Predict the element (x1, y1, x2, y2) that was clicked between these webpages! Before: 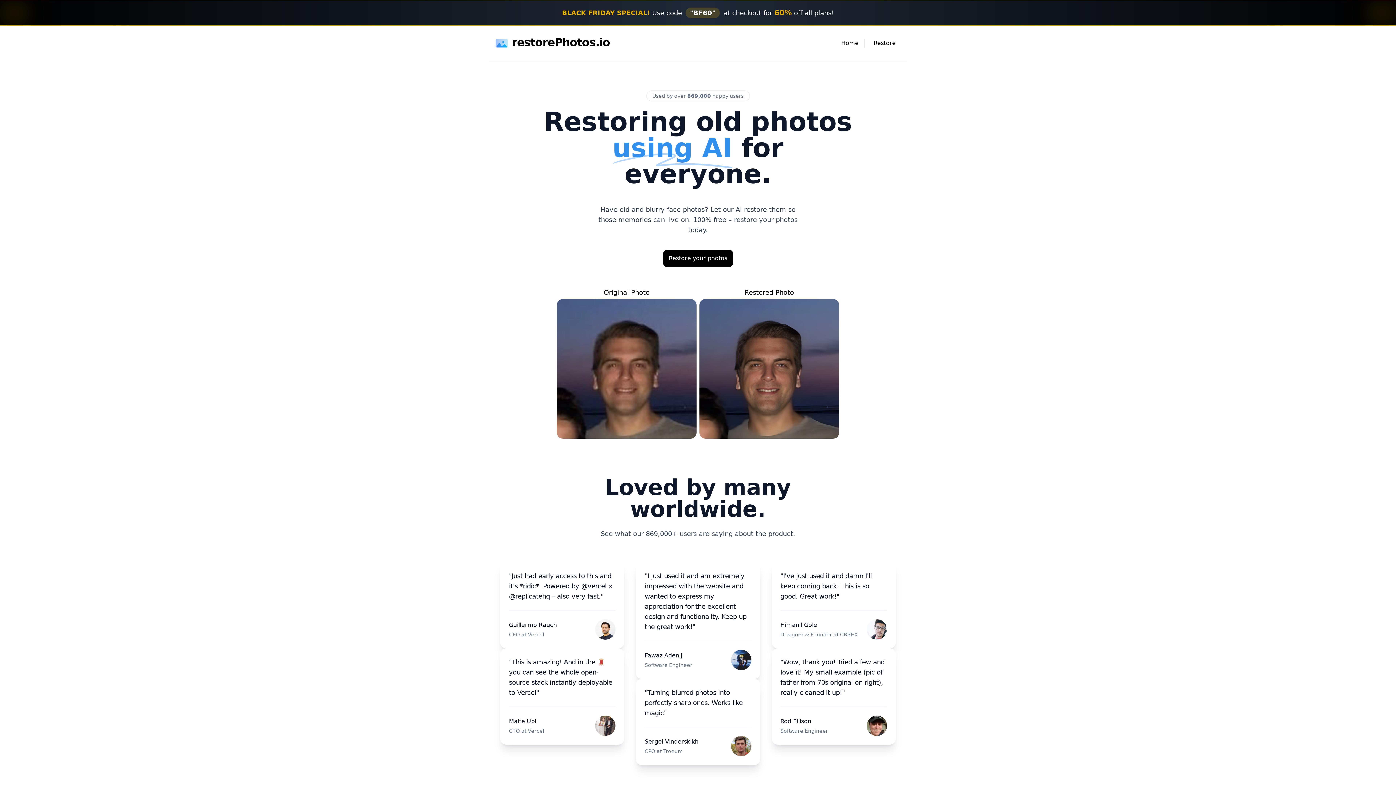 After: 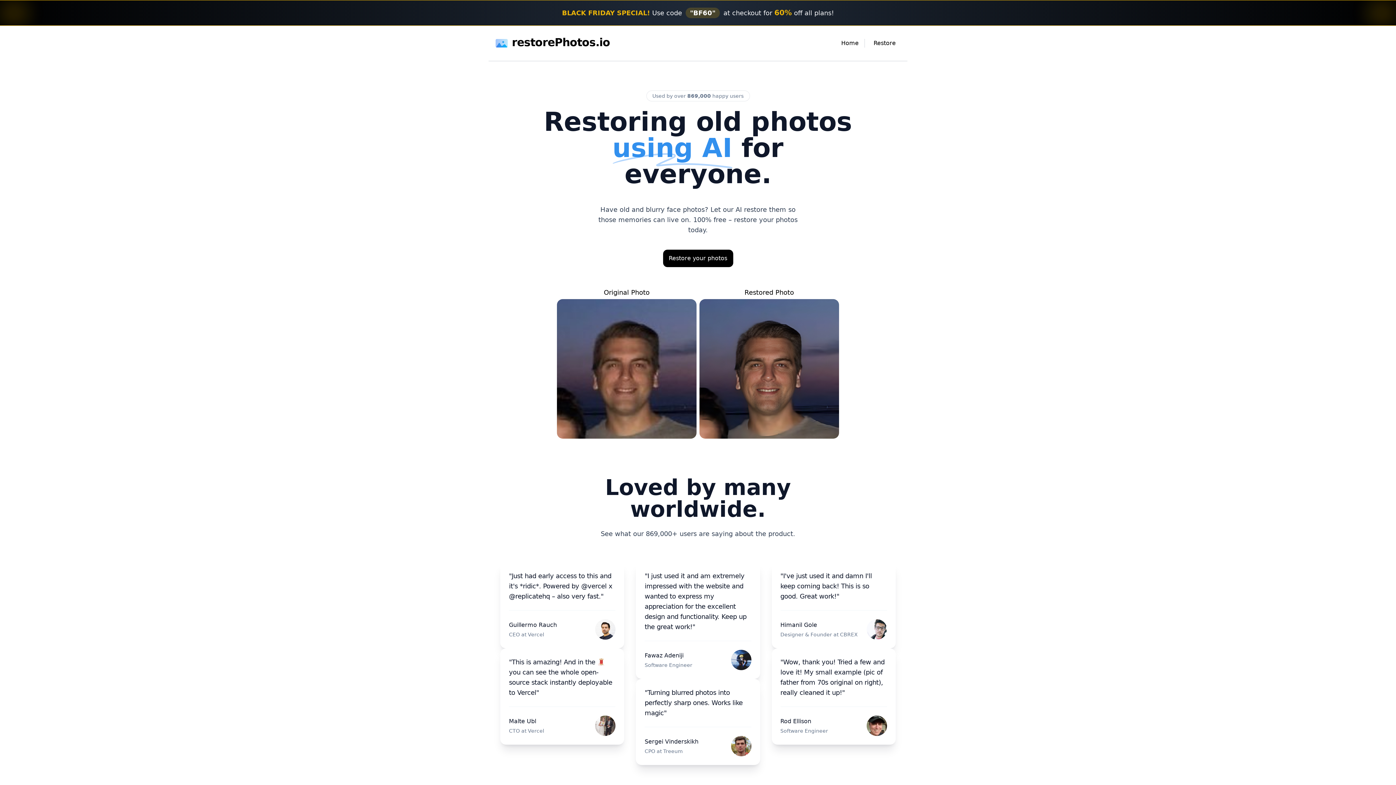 Action: label: restorePhotos.io bbox: (494, 36, 610, 50)